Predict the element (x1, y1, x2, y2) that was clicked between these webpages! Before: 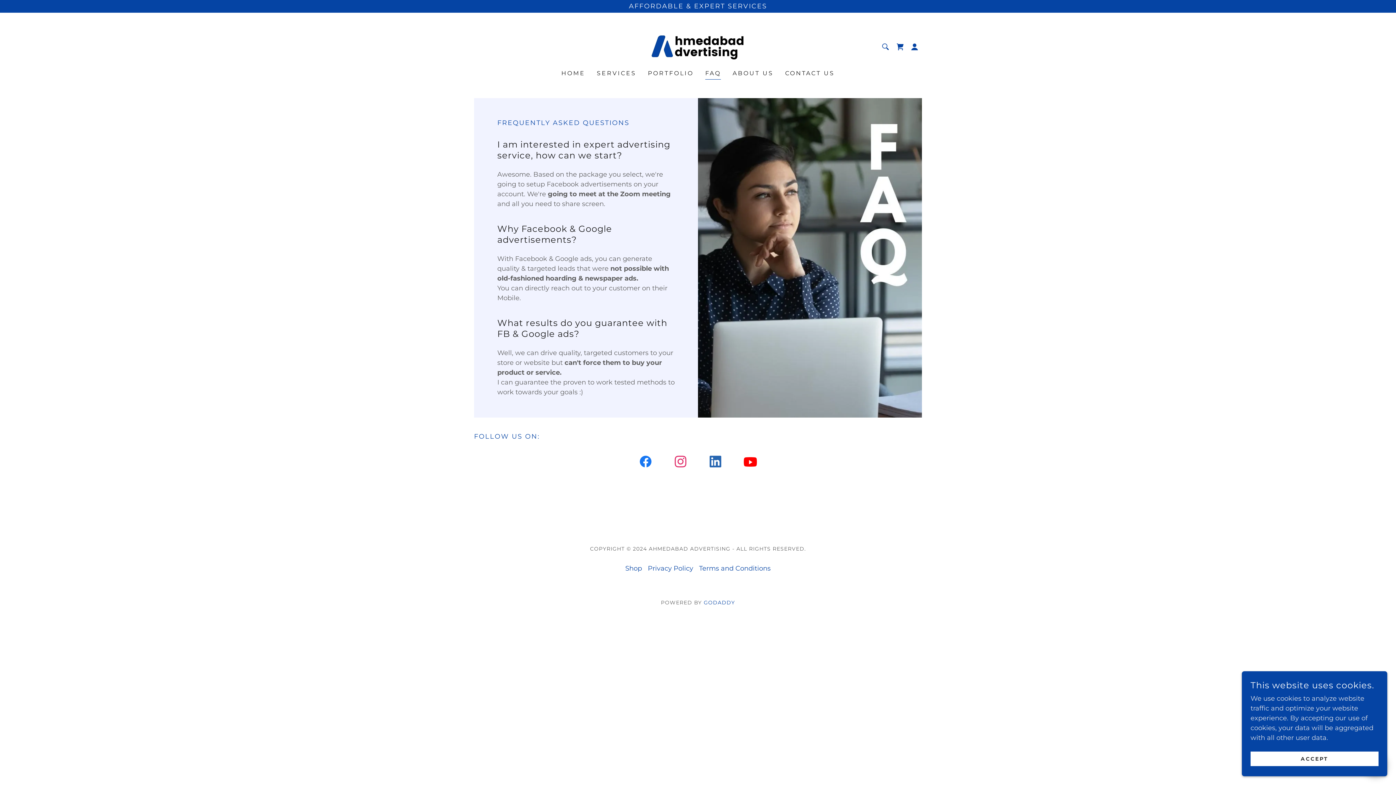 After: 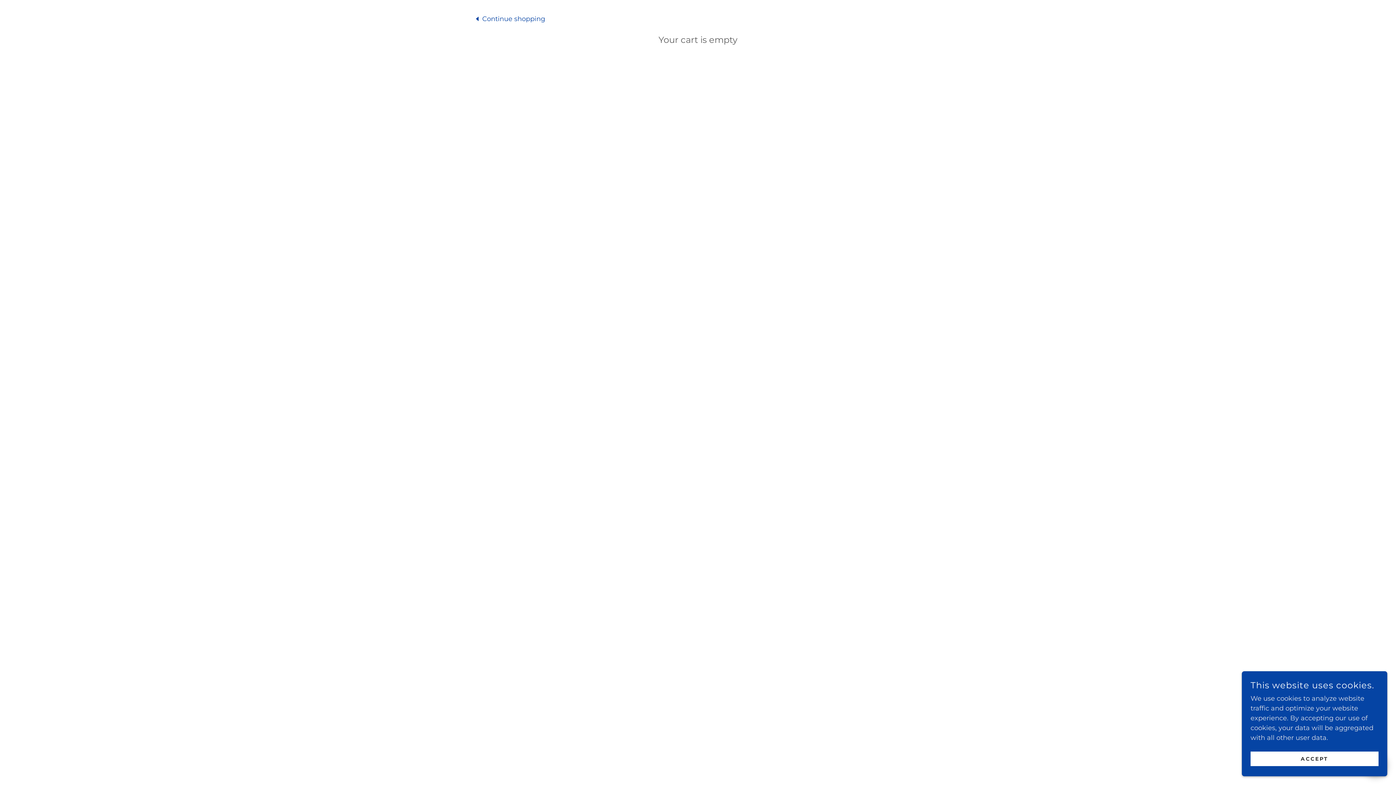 Action: label: Shopping Cart Icon bbox: (893, 39, 907, 54)